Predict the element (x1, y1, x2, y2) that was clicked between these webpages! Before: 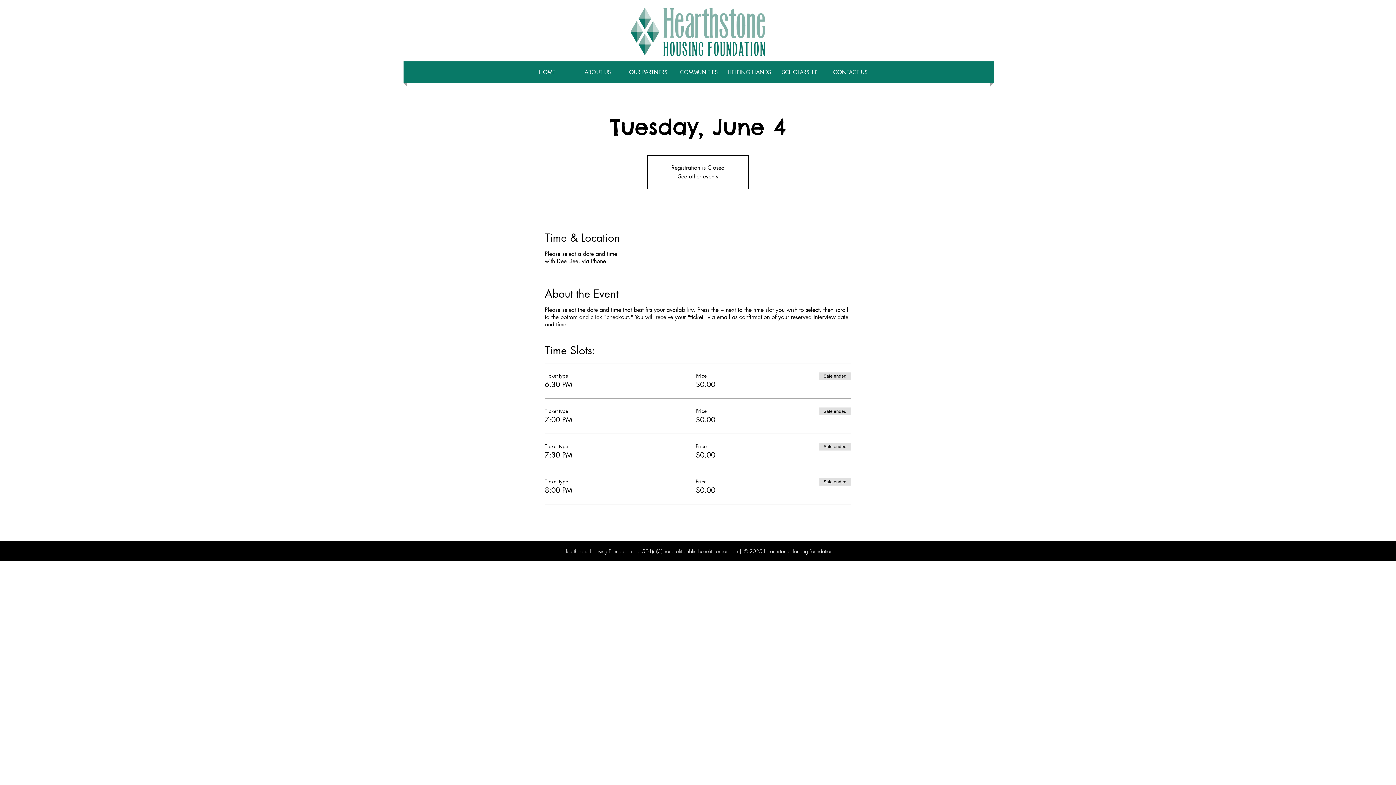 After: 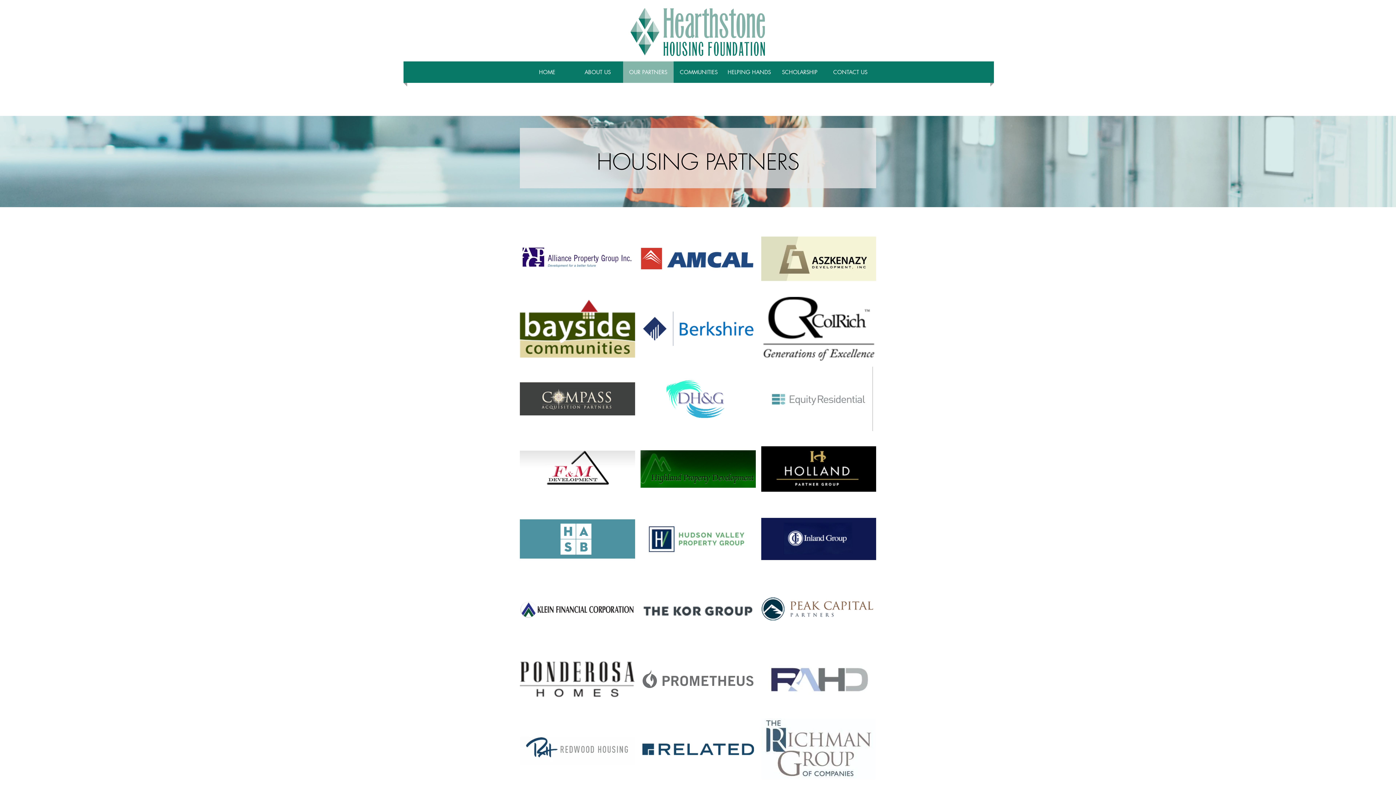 Action: bbox: (623, 61, 673, 82) label: OUR PARTNERS